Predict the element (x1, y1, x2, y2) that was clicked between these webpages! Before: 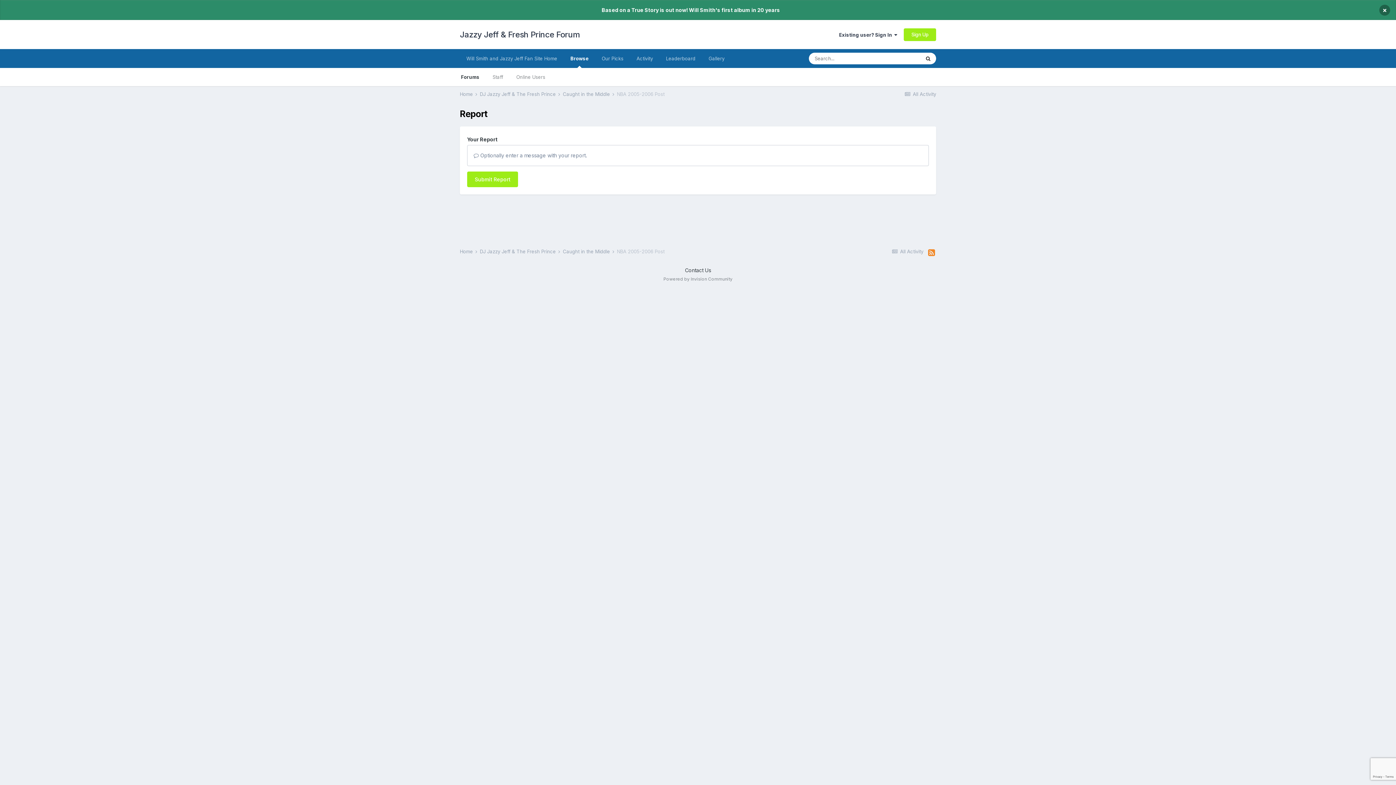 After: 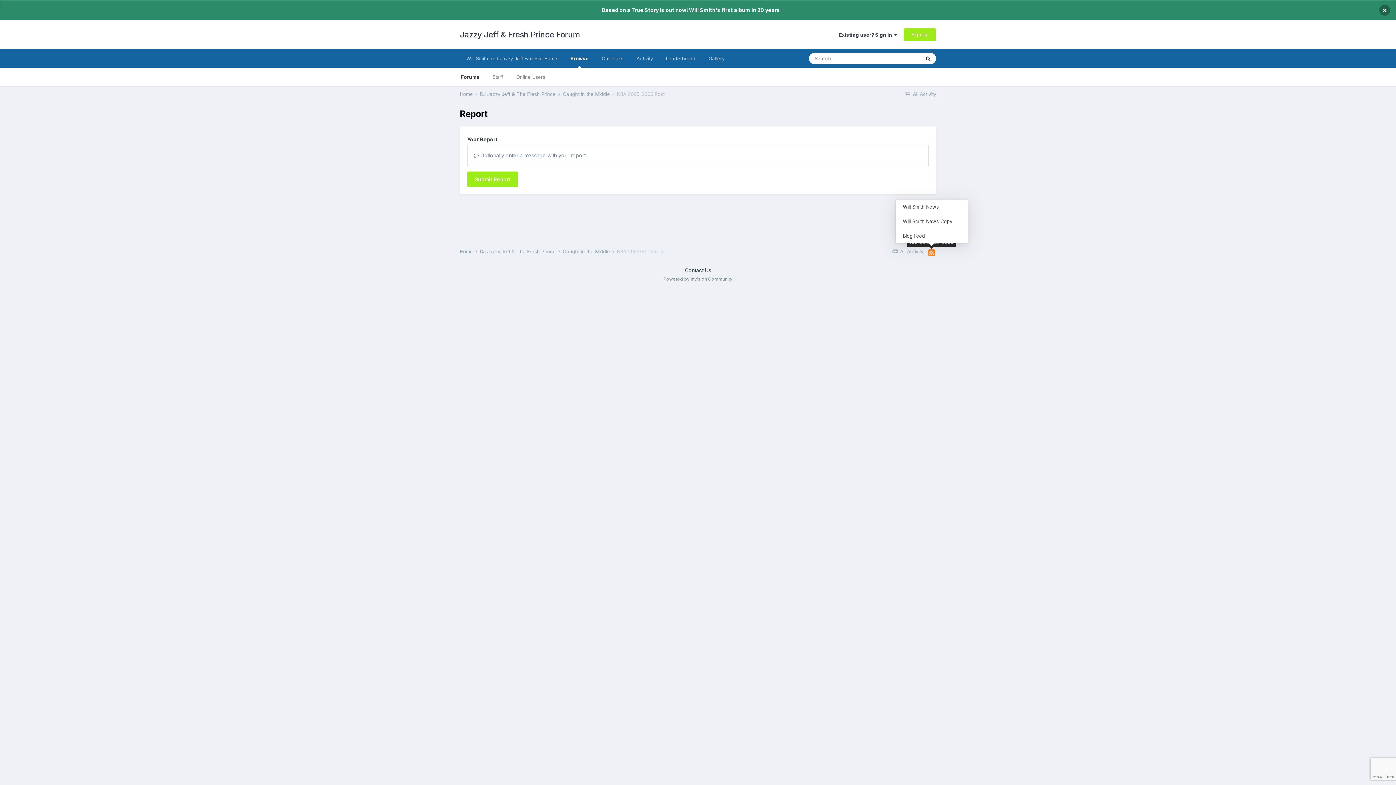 Action: bbox: (927, 248, 936, 257)